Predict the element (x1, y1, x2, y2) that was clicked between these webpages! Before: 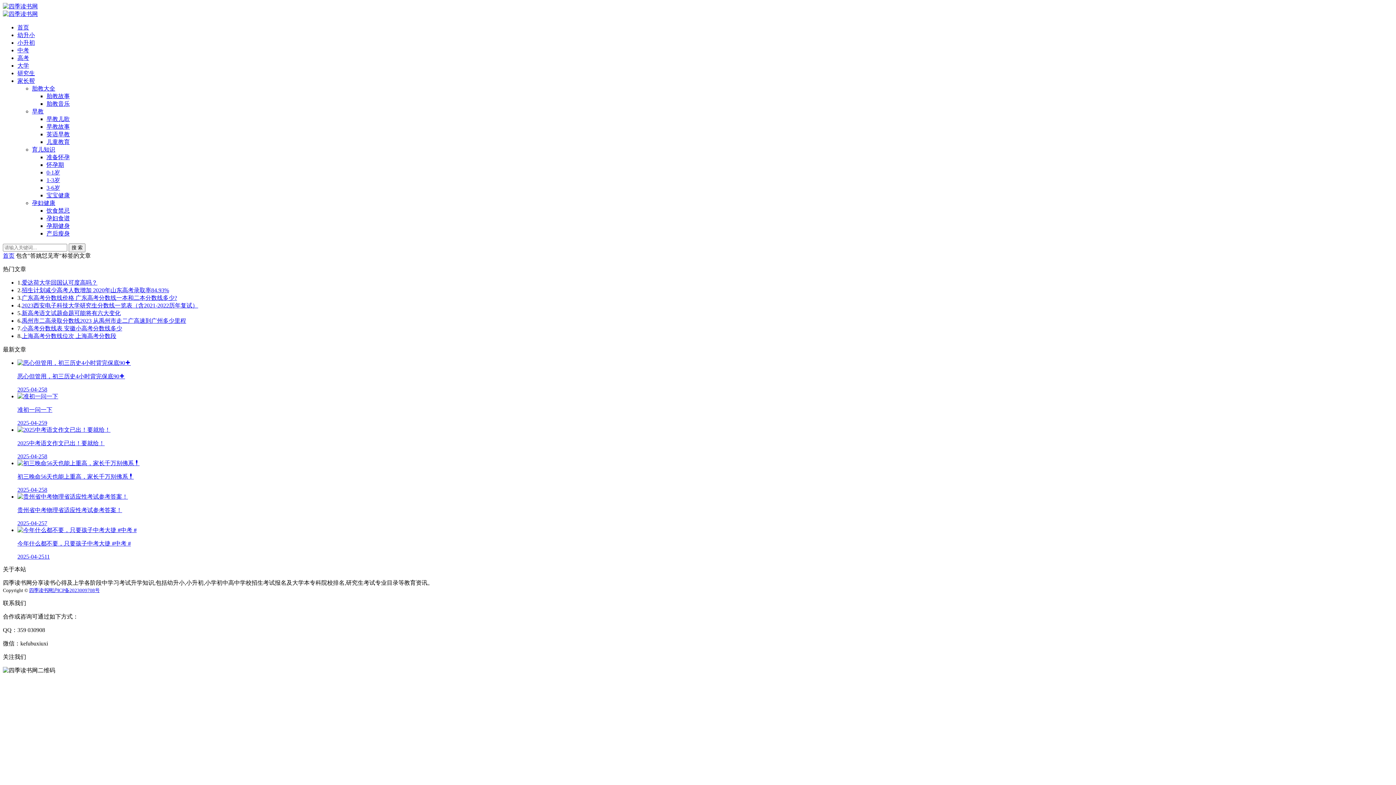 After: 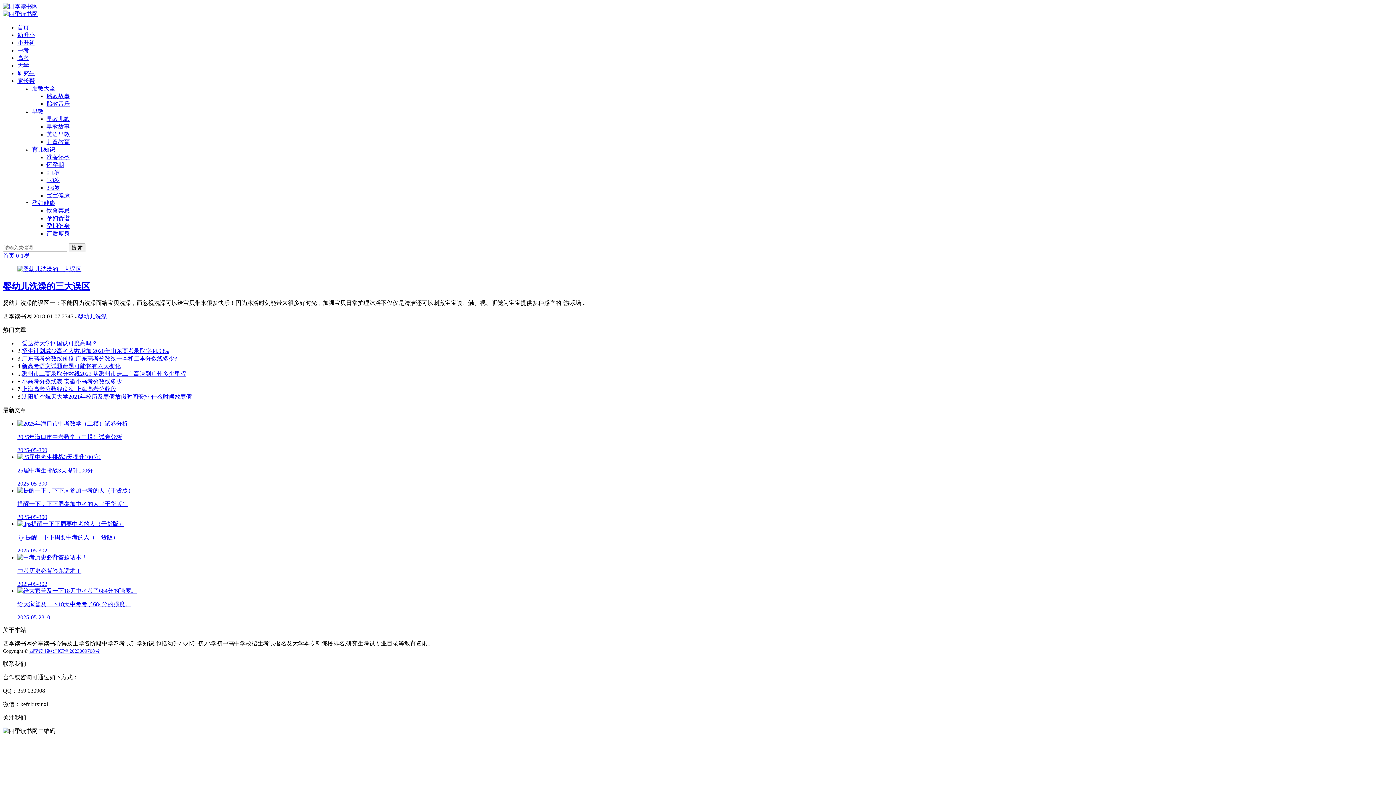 Action: bbox: (46, 169, 60, 175) label: 0-1岁